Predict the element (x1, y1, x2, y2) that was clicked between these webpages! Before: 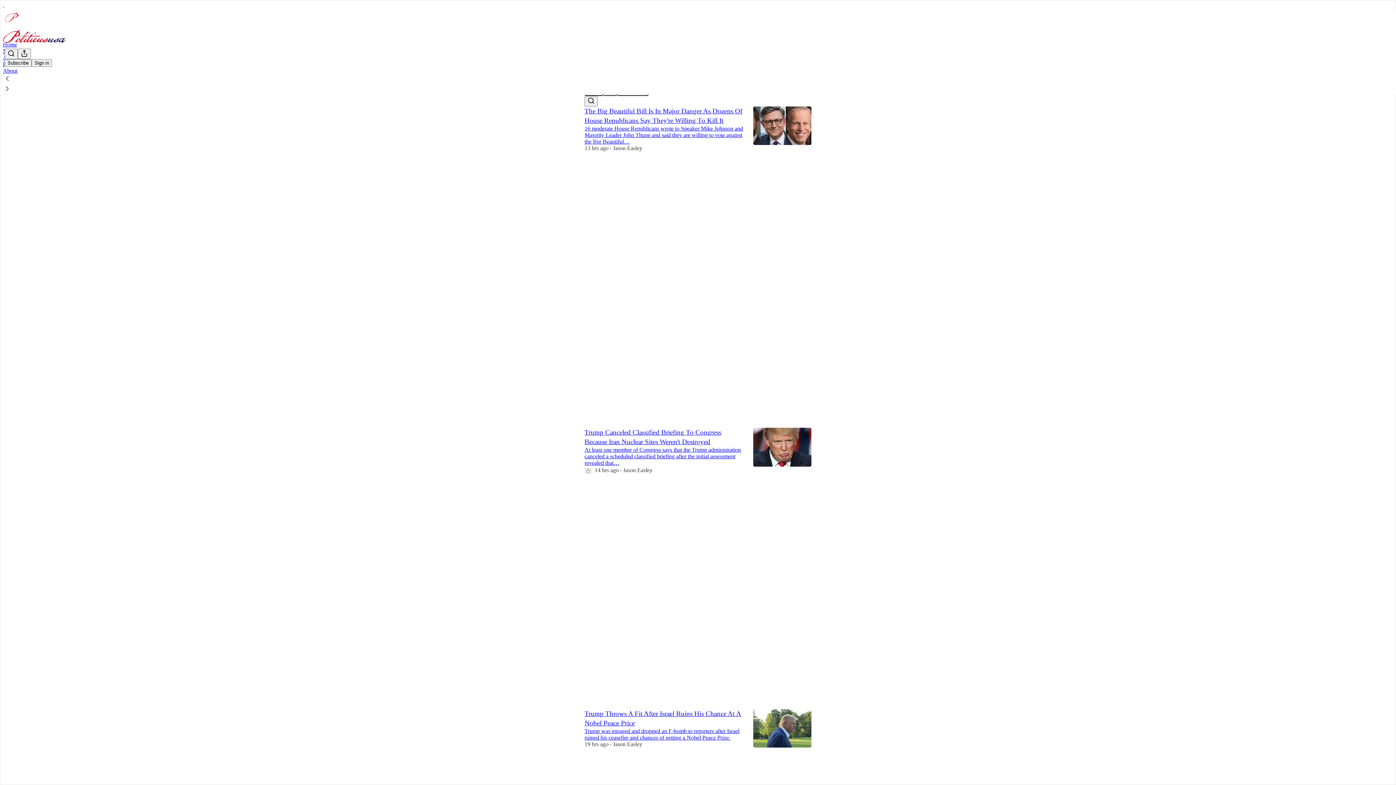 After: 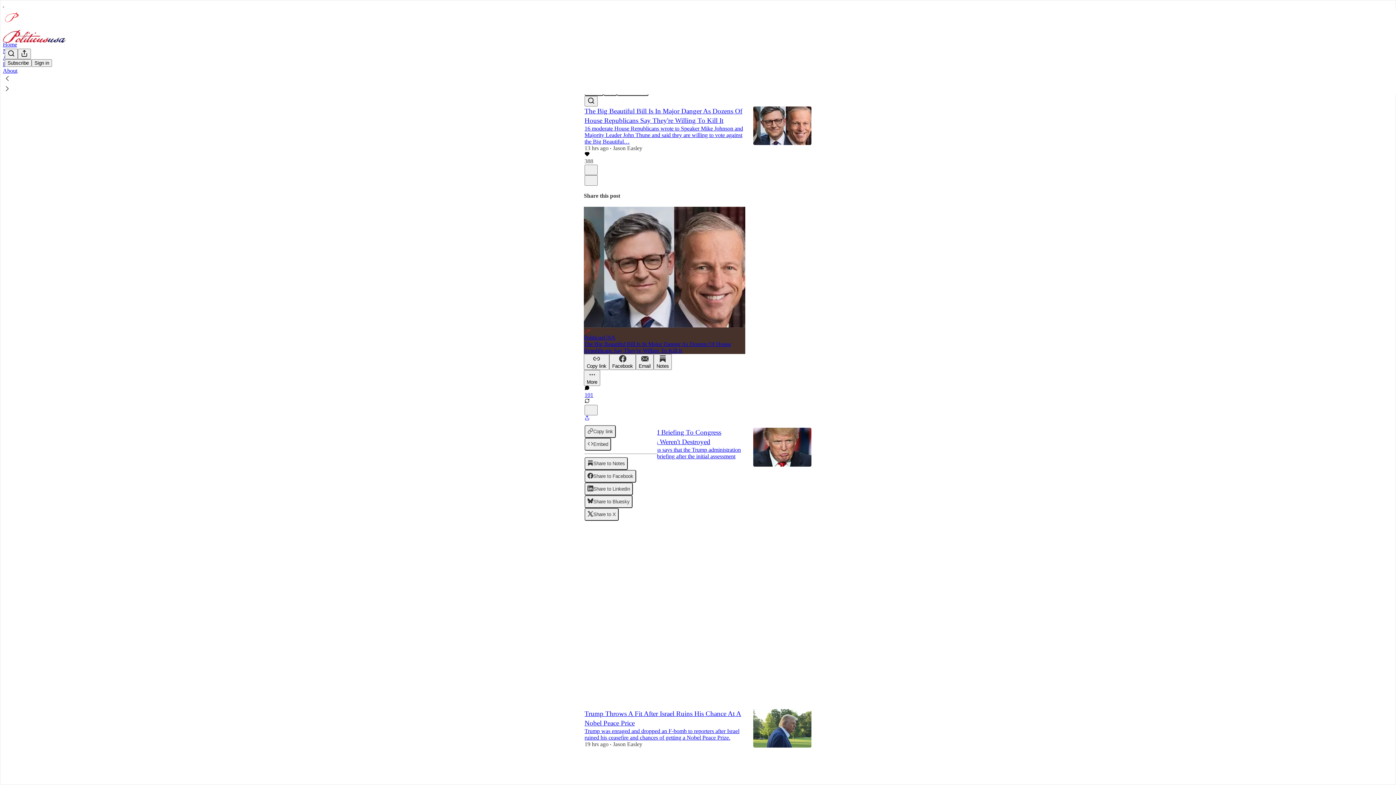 Action: bbox: (584, 415, 589, 421) label: View share options